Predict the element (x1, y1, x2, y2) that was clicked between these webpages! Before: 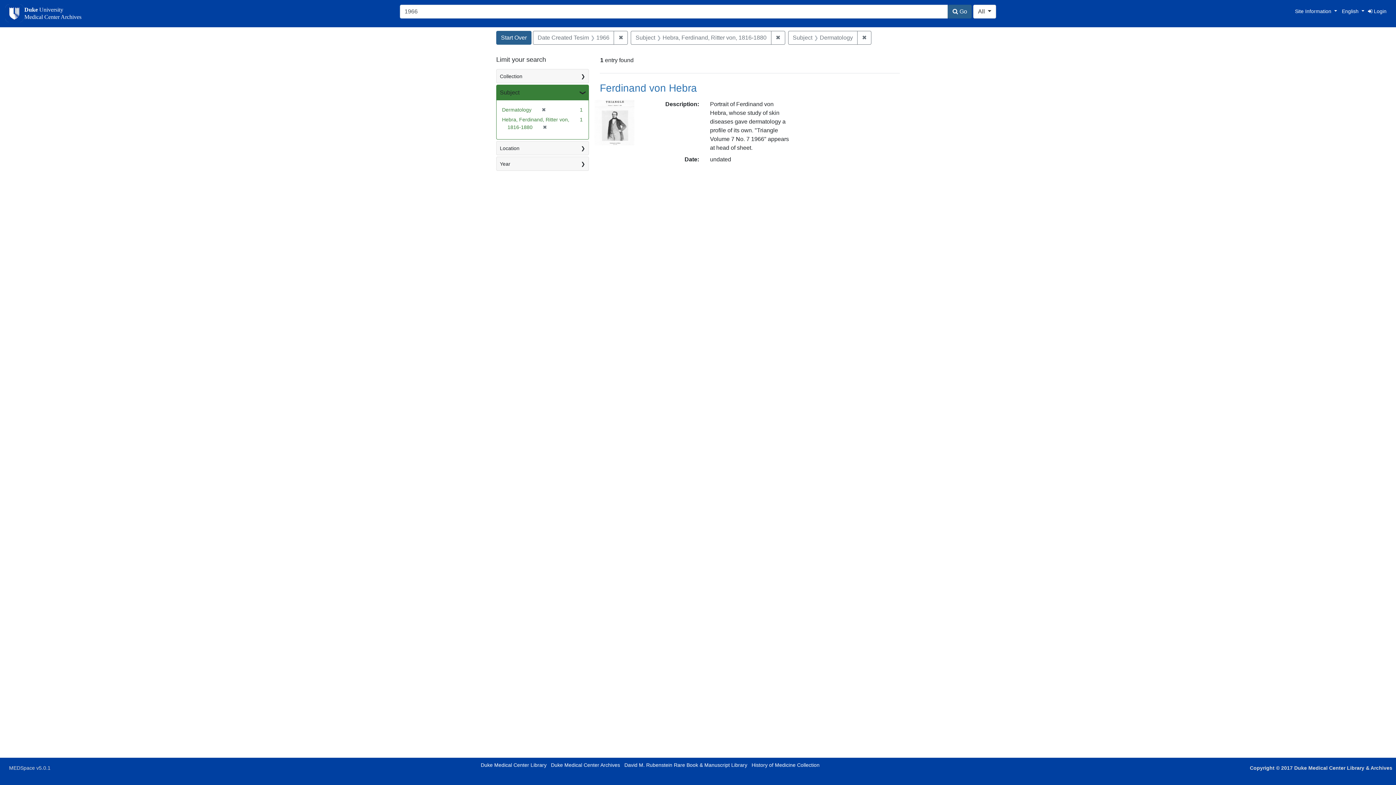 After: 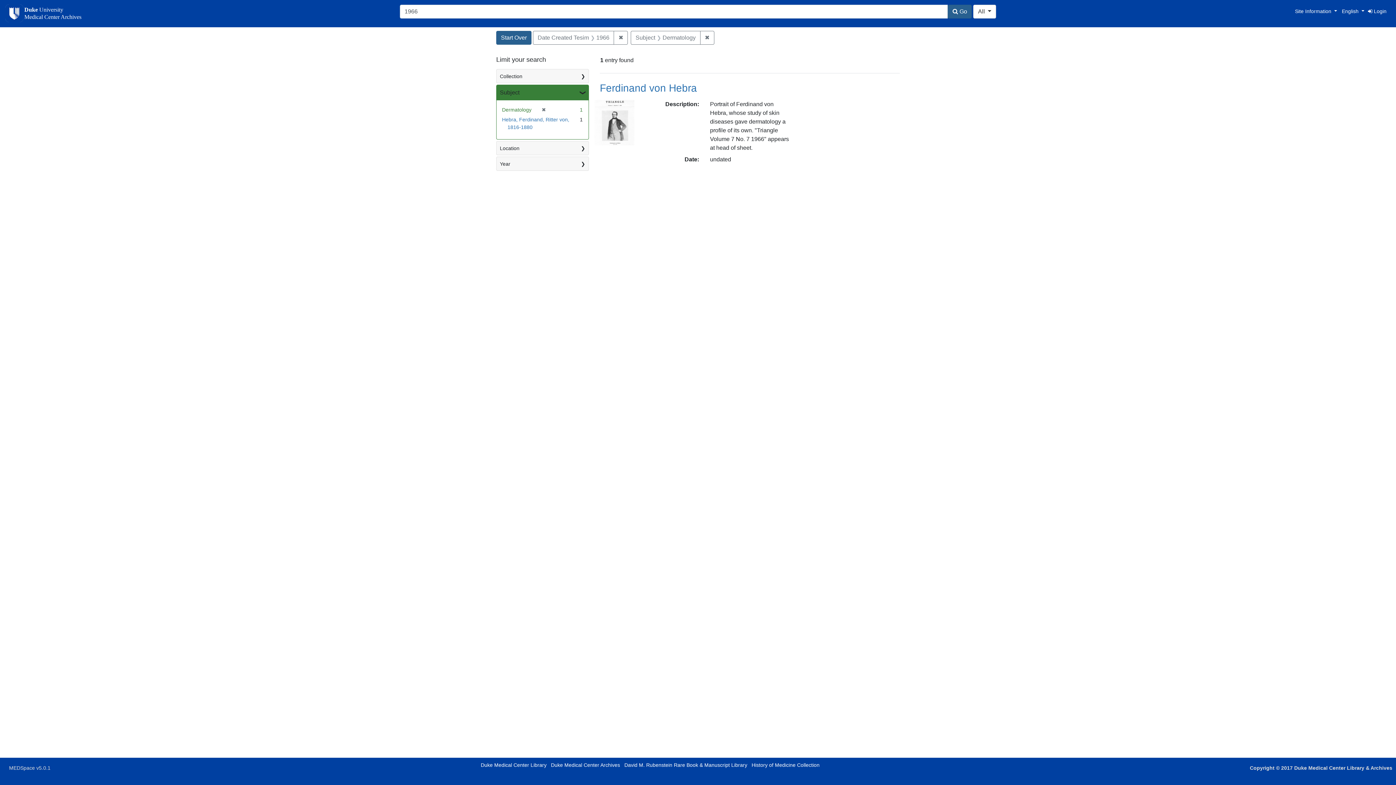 Action: label: ✖
Remove constraint Subject: Hebra, Ferdinand, Ritter von, 1816-1880 bbox: (771, 30, 785, 44)